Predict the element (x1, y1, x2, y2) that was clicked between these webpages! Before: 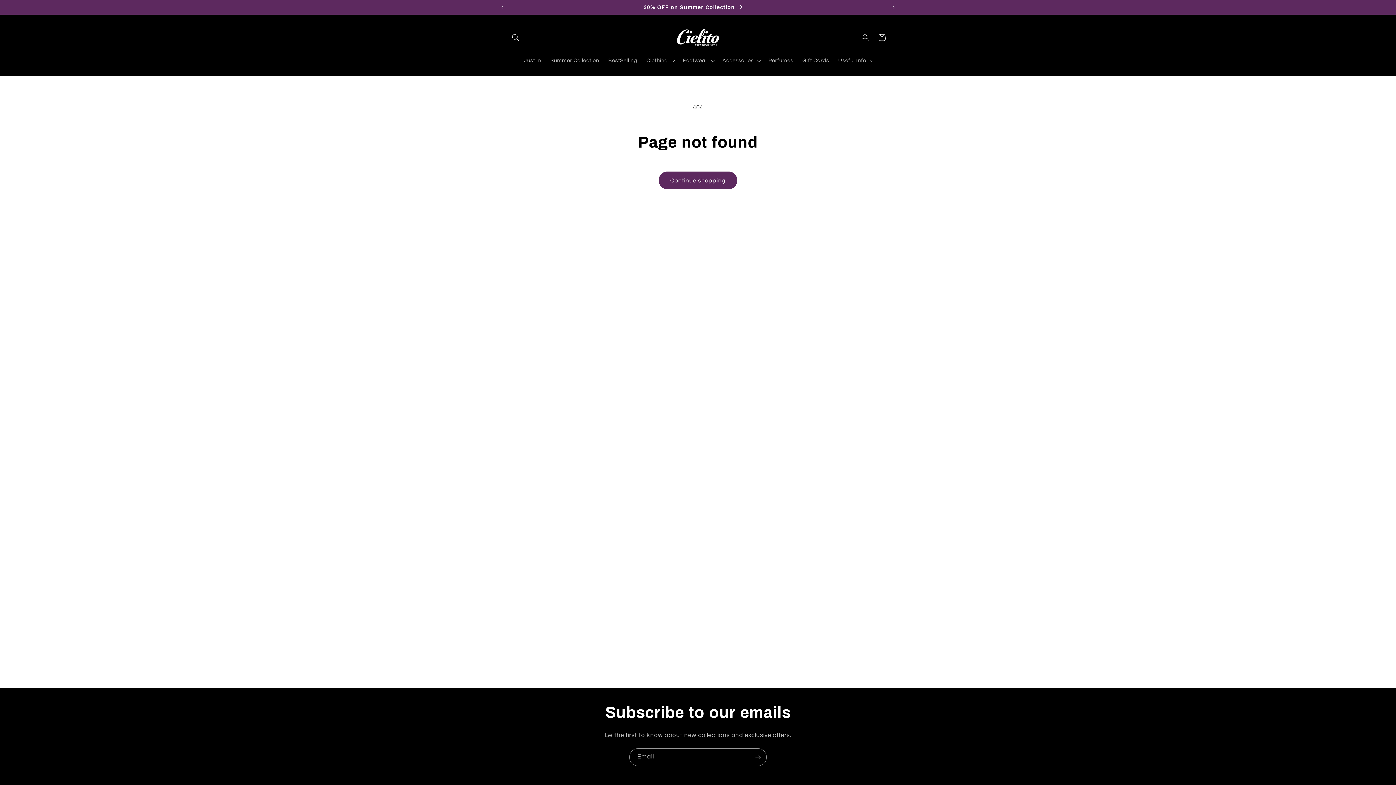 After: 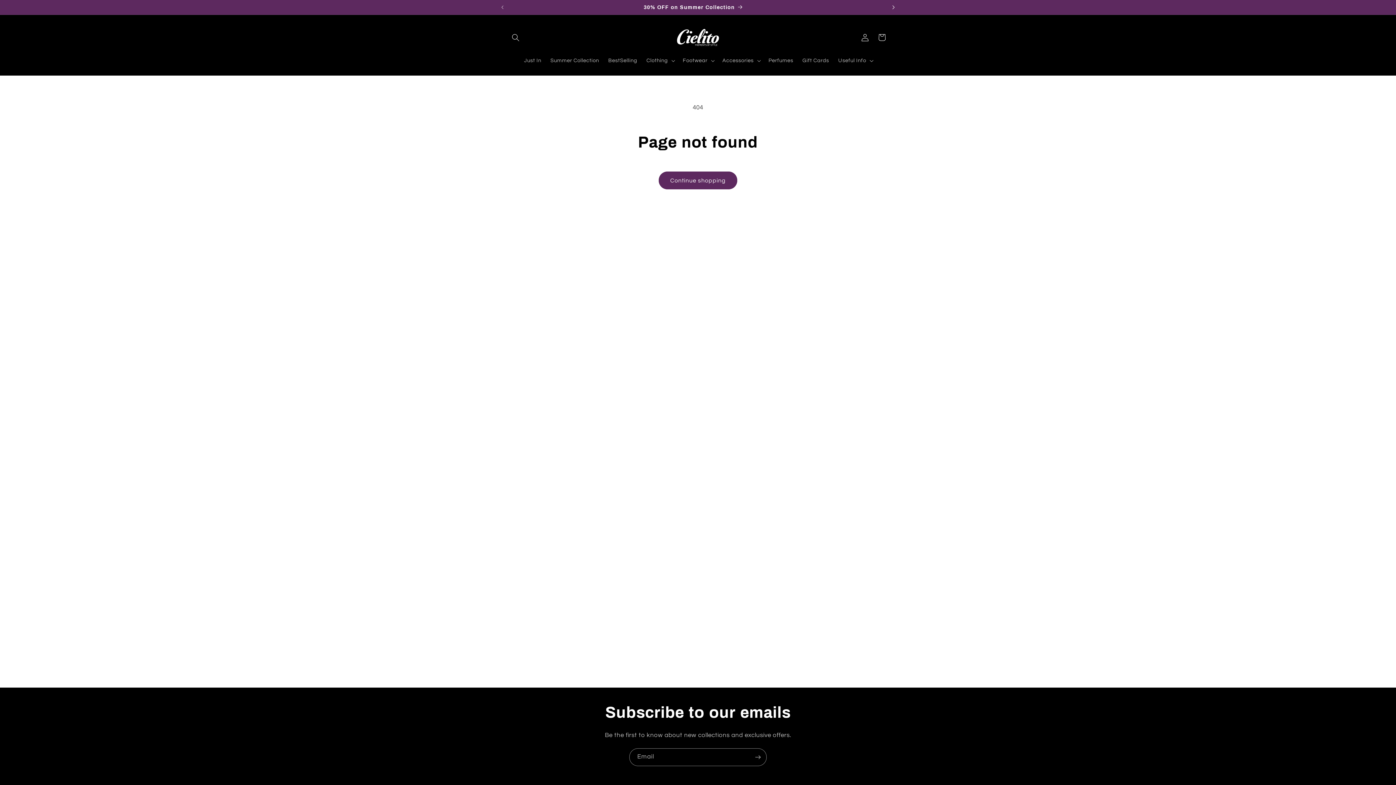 Action: label: Next announcement bbox: (885, 0, 901, 14)